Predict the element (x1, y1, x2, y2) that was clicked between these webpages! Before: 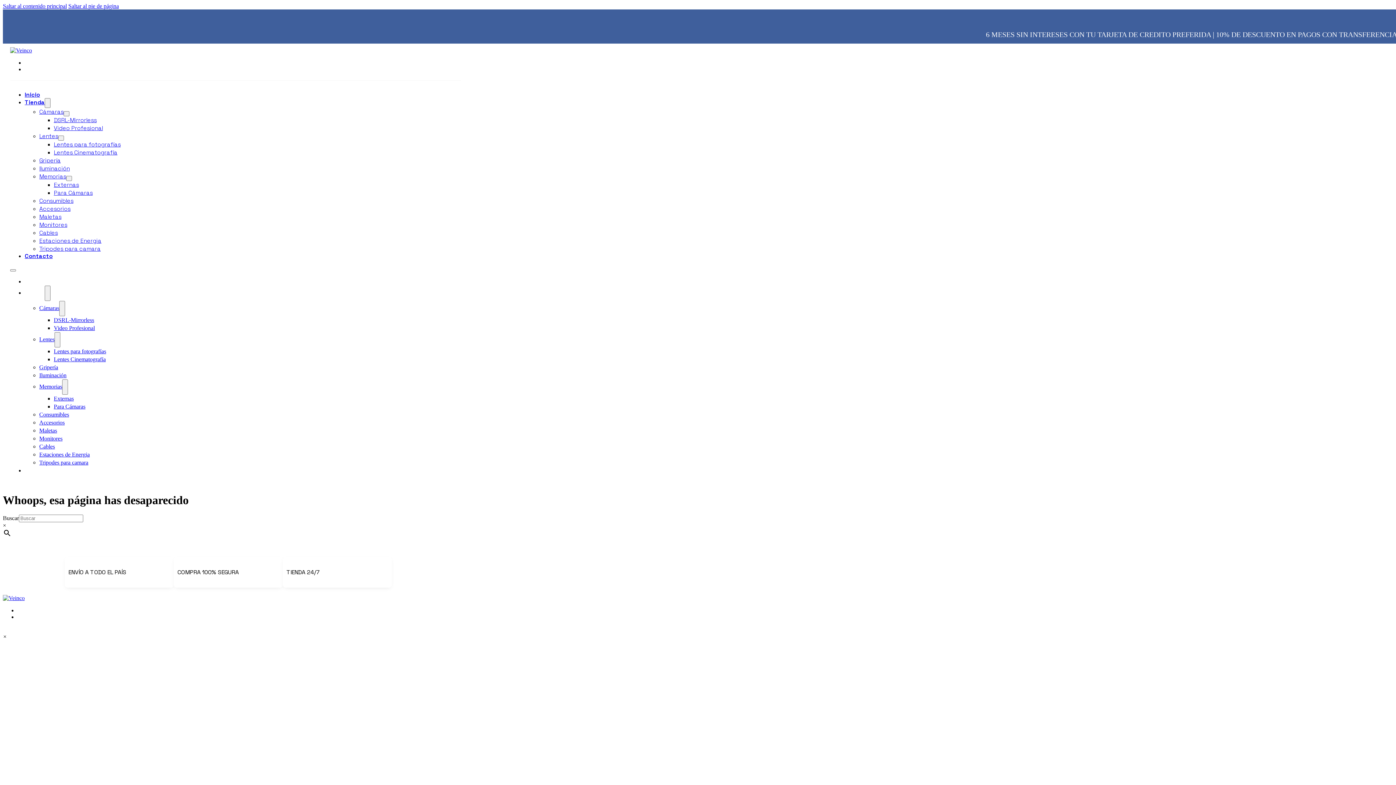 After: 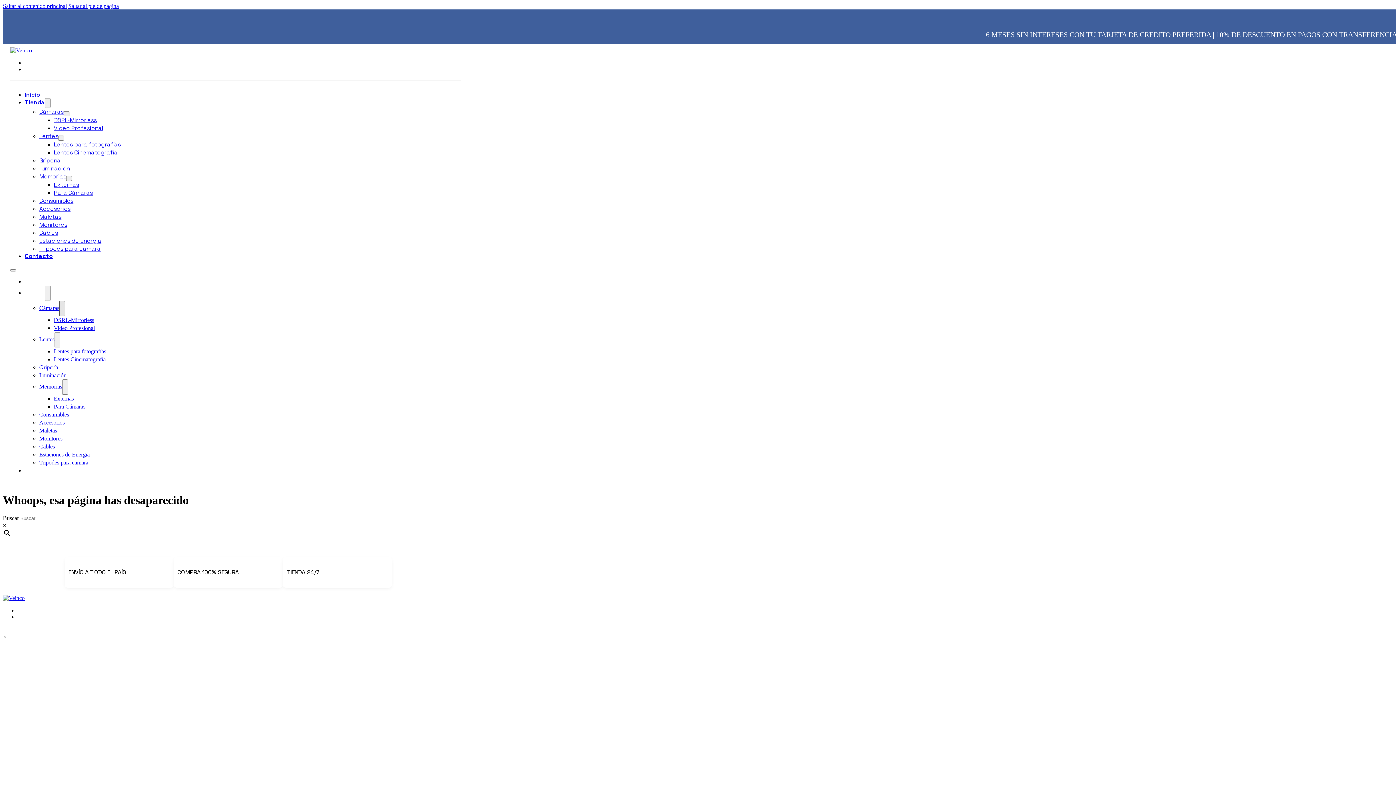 Action: label: Cámaras Submenú bbox: (59, 301, 65, 316)